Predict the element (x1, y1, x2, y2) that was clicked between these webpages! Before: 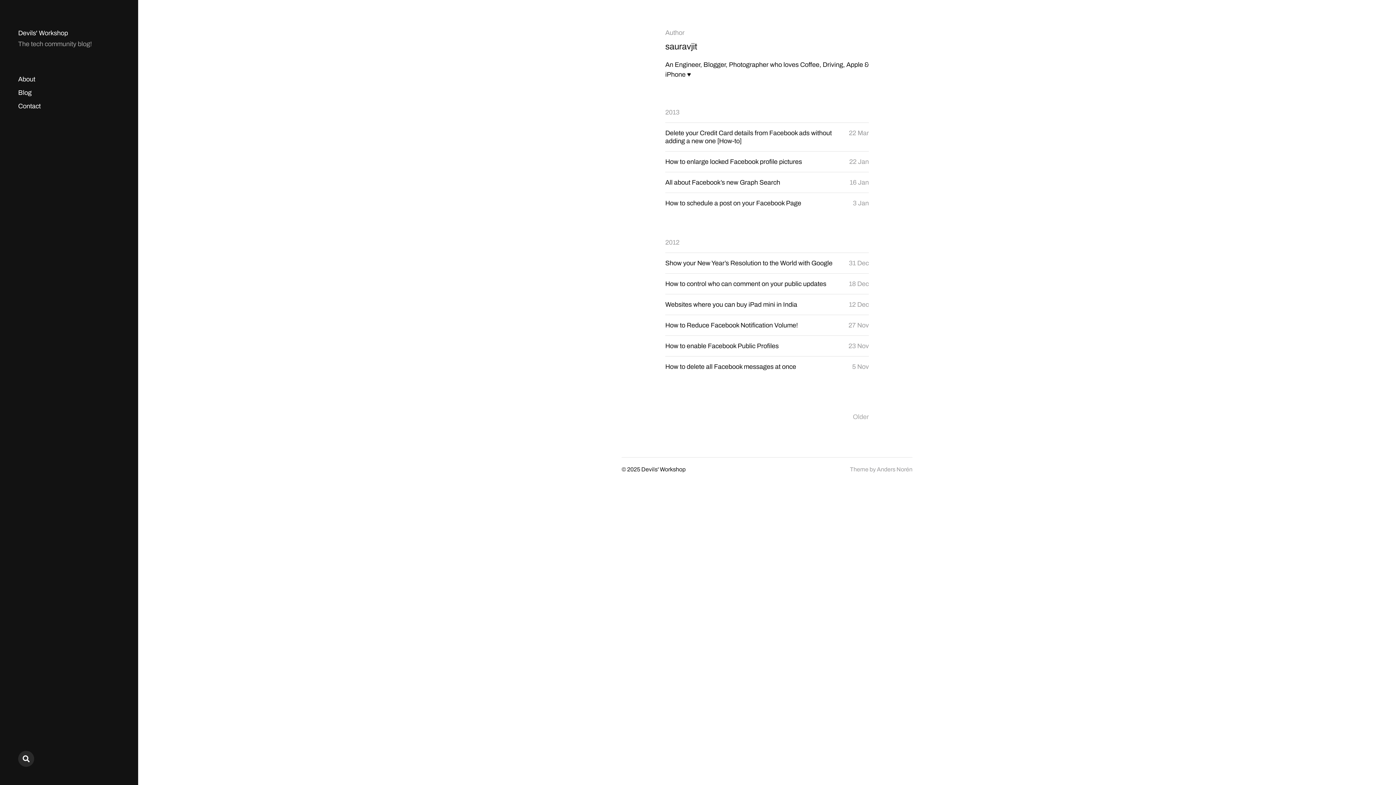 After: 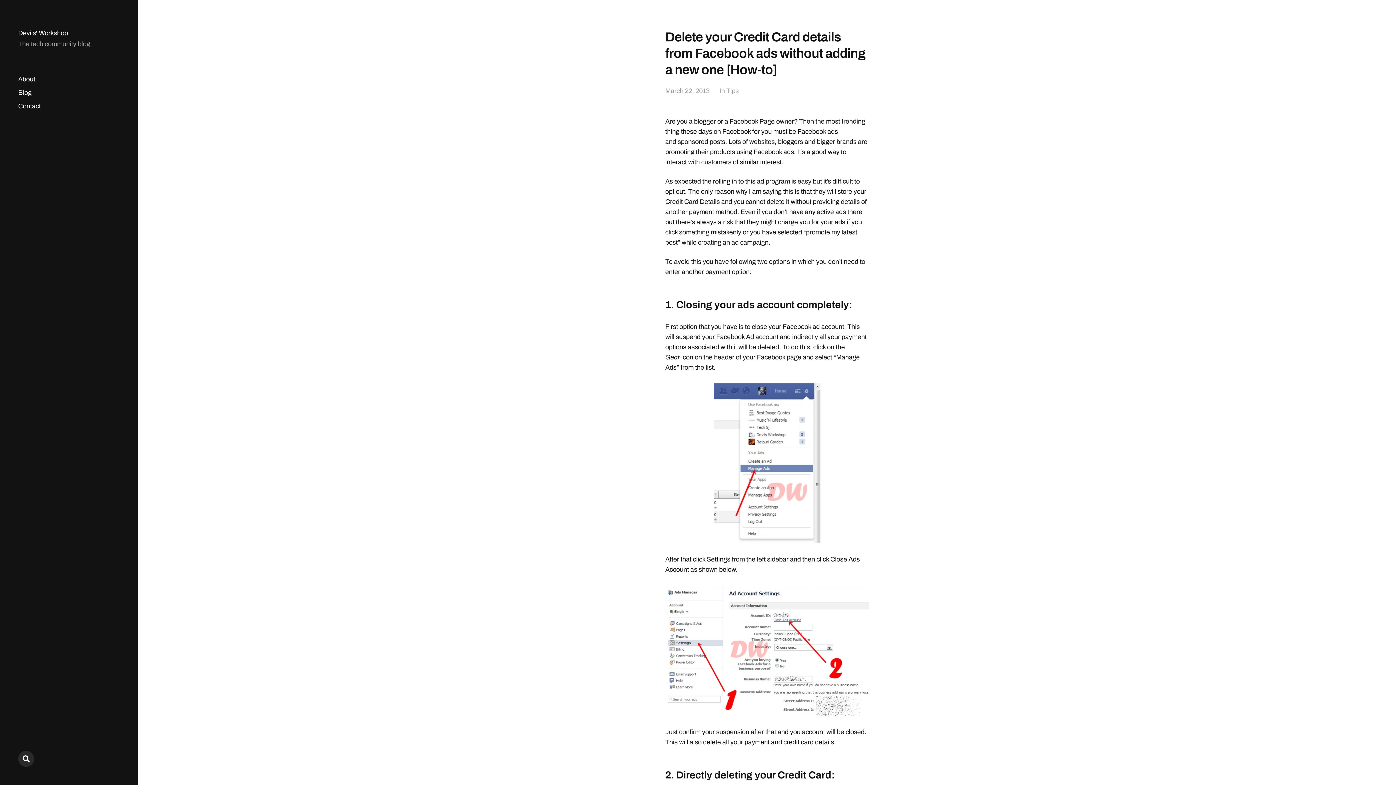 Action: label: Delete your Credit Card details from Facebook ads without adding a new one [How-to]
22 Mar bbox: (665, 122, 869, 151)